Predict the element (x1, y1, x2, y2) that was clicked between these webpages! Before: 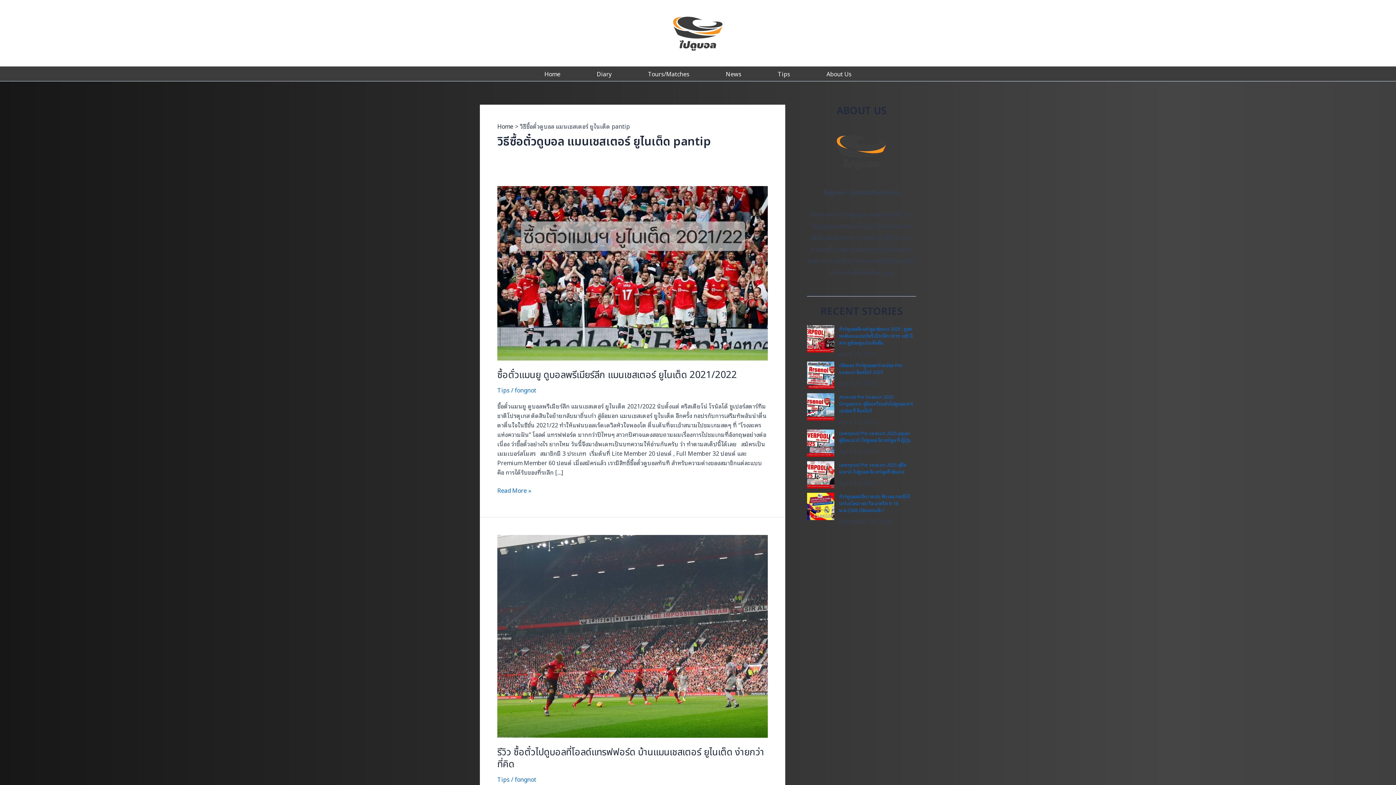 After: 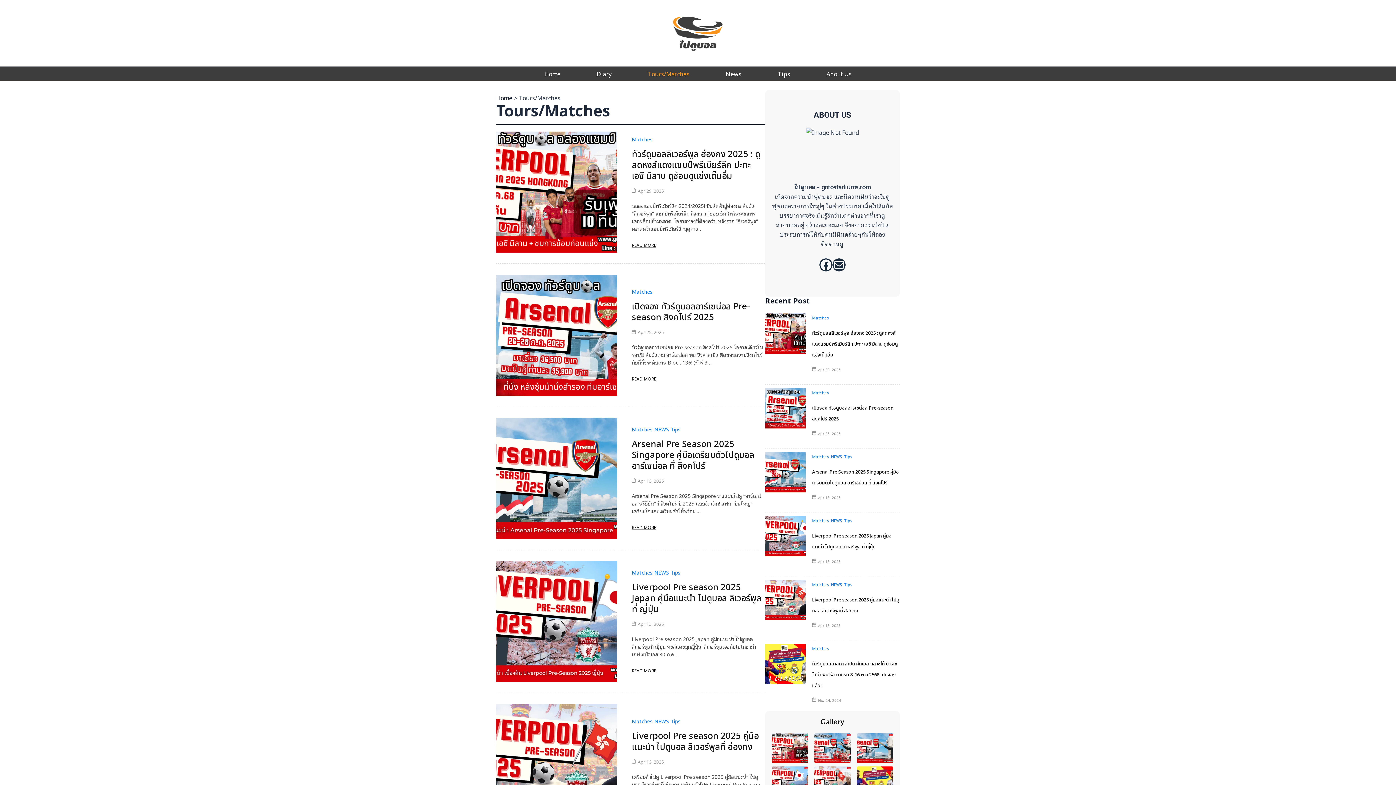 Action: bbox: (630, 66, 707, 81) label: Tours/Matches